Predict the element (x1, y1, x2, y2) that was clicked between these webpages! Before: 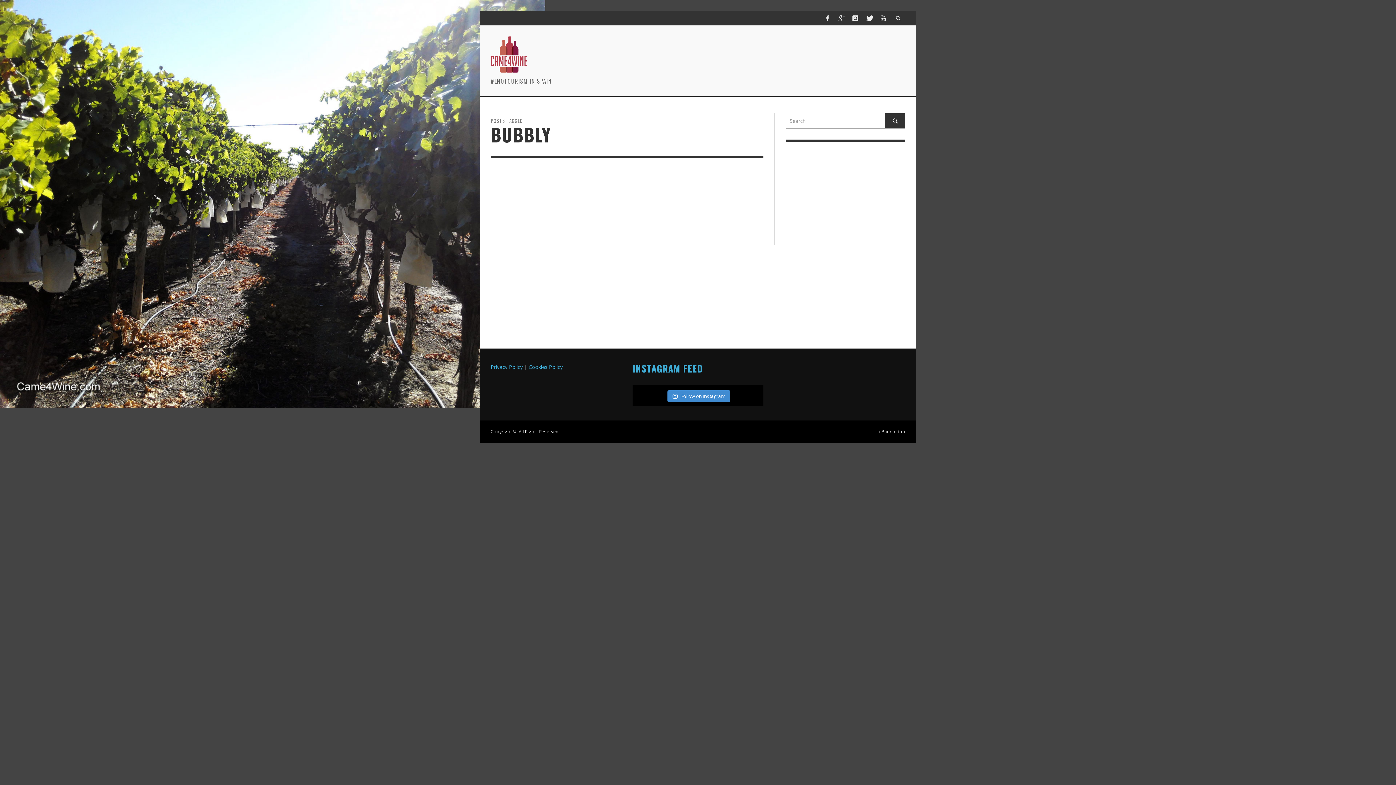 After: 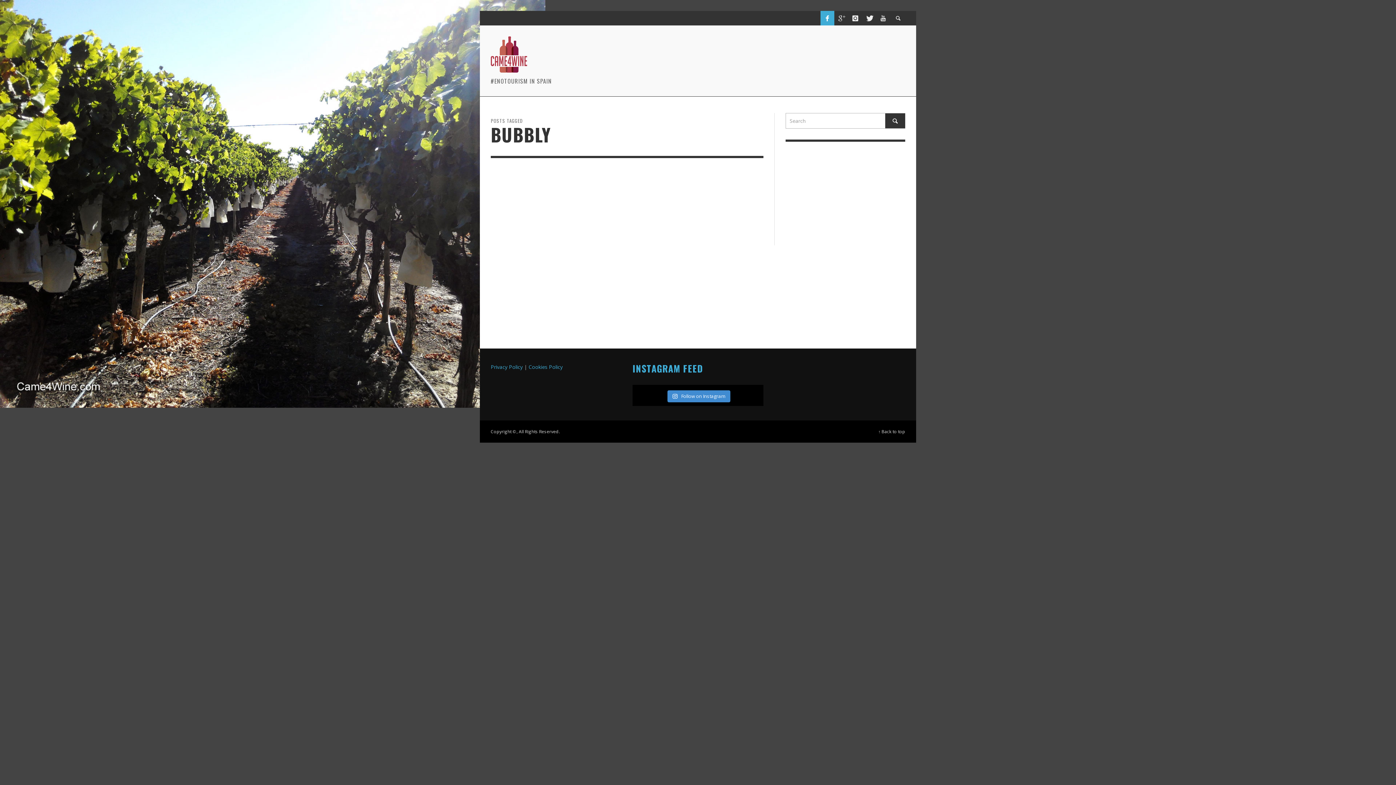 Action: bbox: (820, 10, 834, 25)